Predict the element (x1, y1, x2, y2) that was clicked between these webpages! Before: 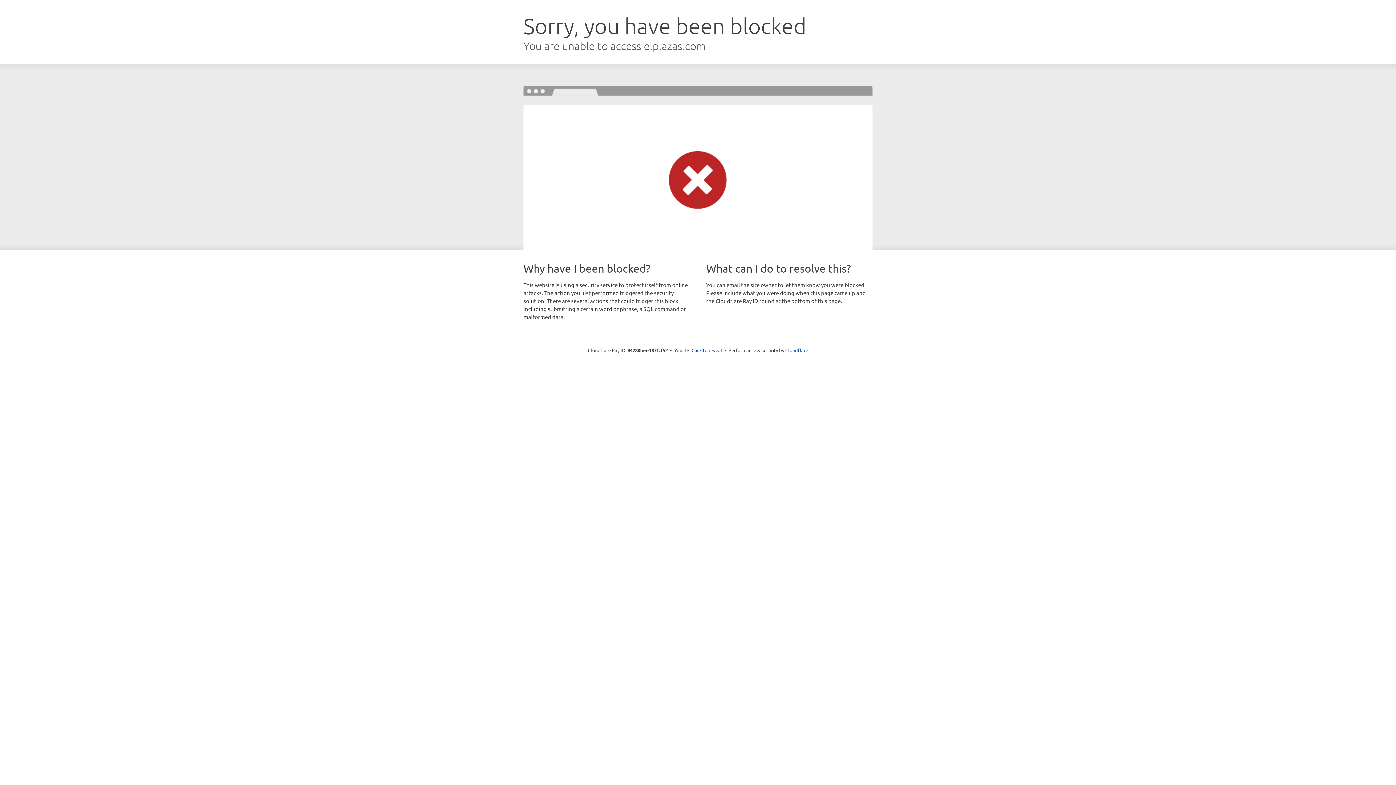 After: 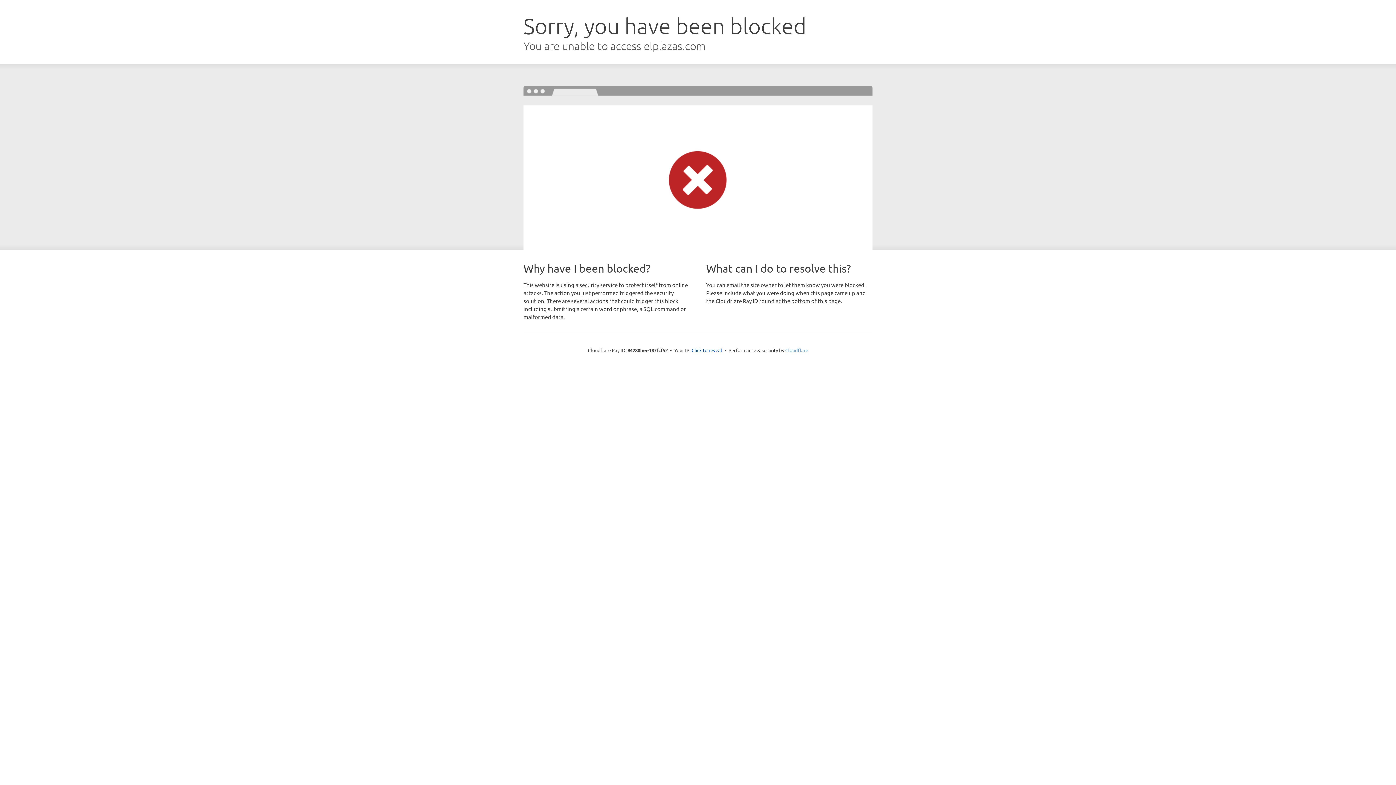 Action: label: Cloudflare bbox: (785, 347, 808, 353)